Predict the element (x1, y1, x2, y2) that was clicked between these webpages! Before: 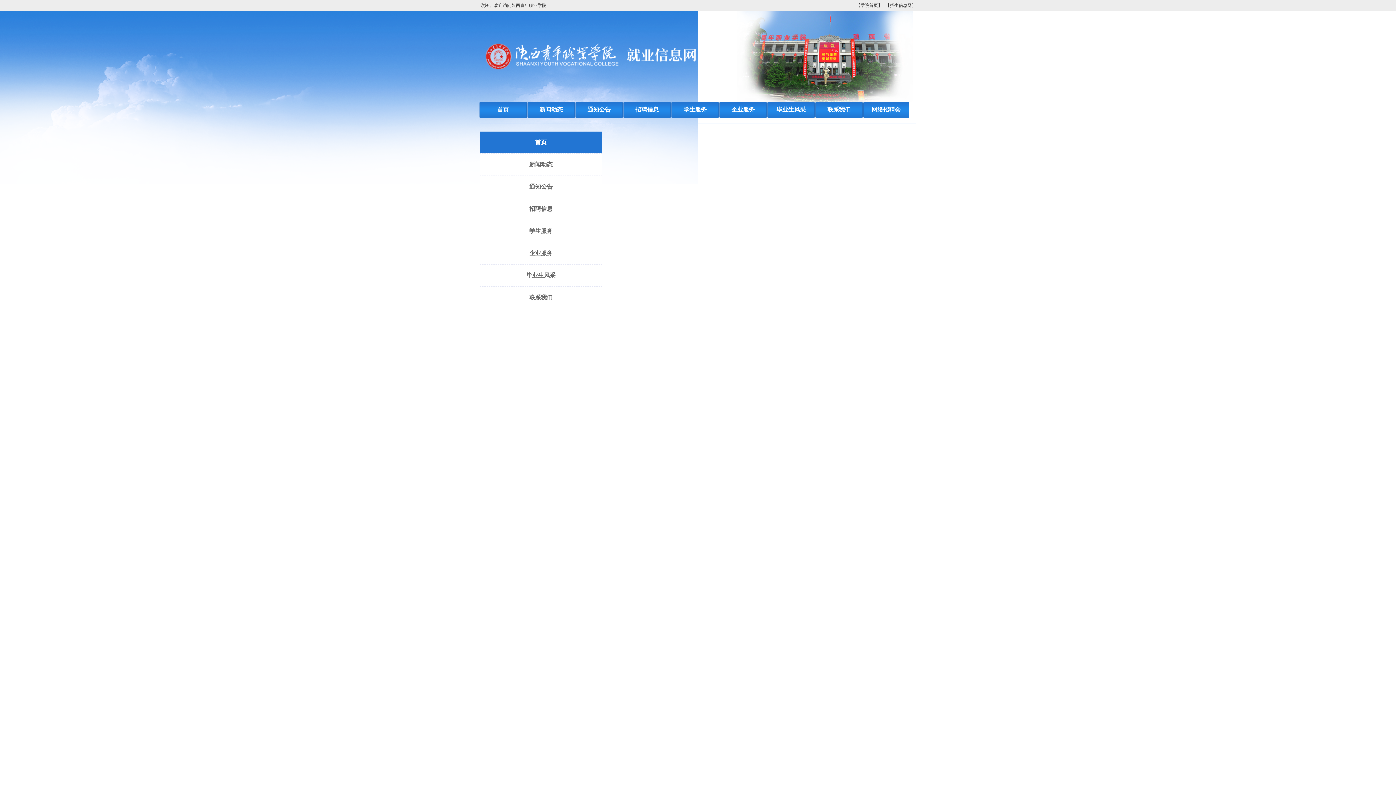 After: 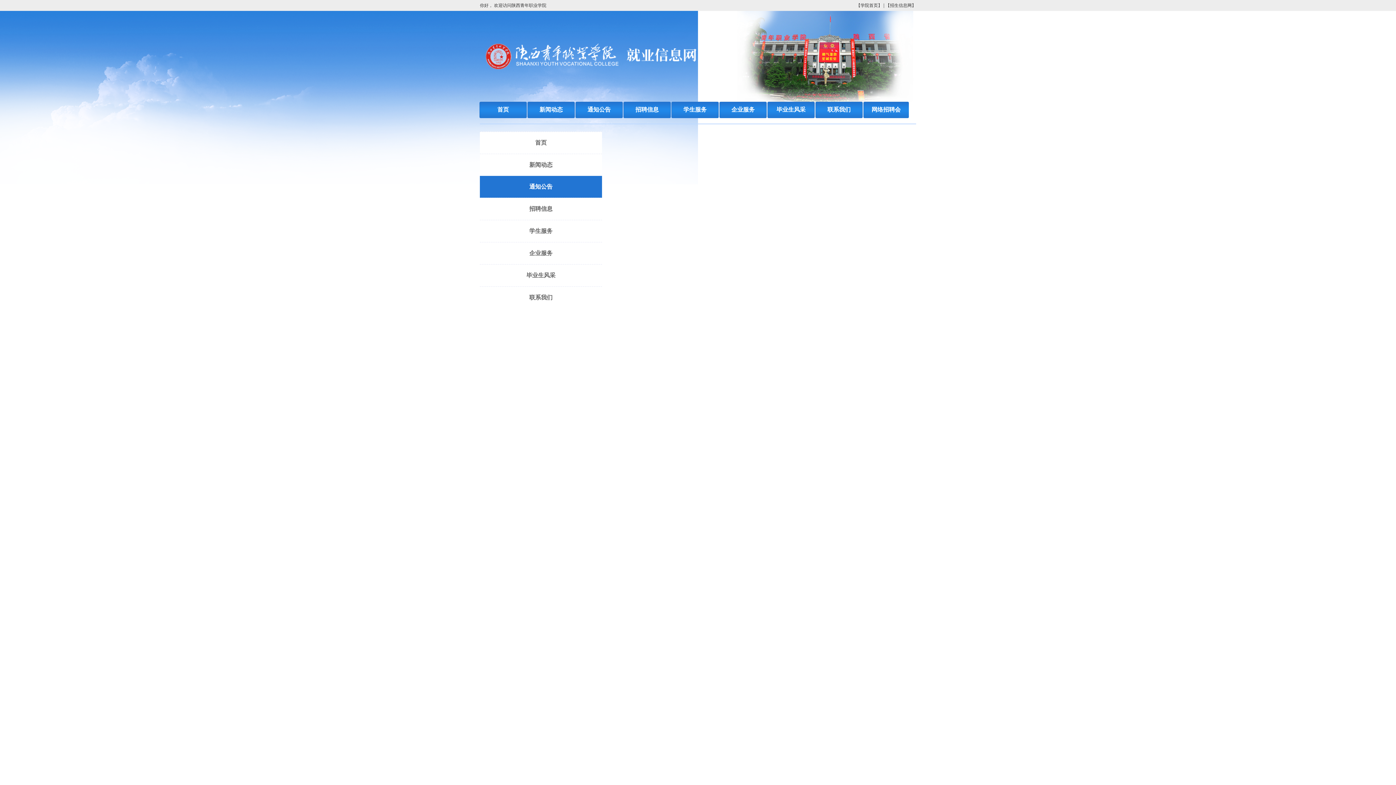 Action: bbox: (480, 176, 602, 197) label: 通知公告